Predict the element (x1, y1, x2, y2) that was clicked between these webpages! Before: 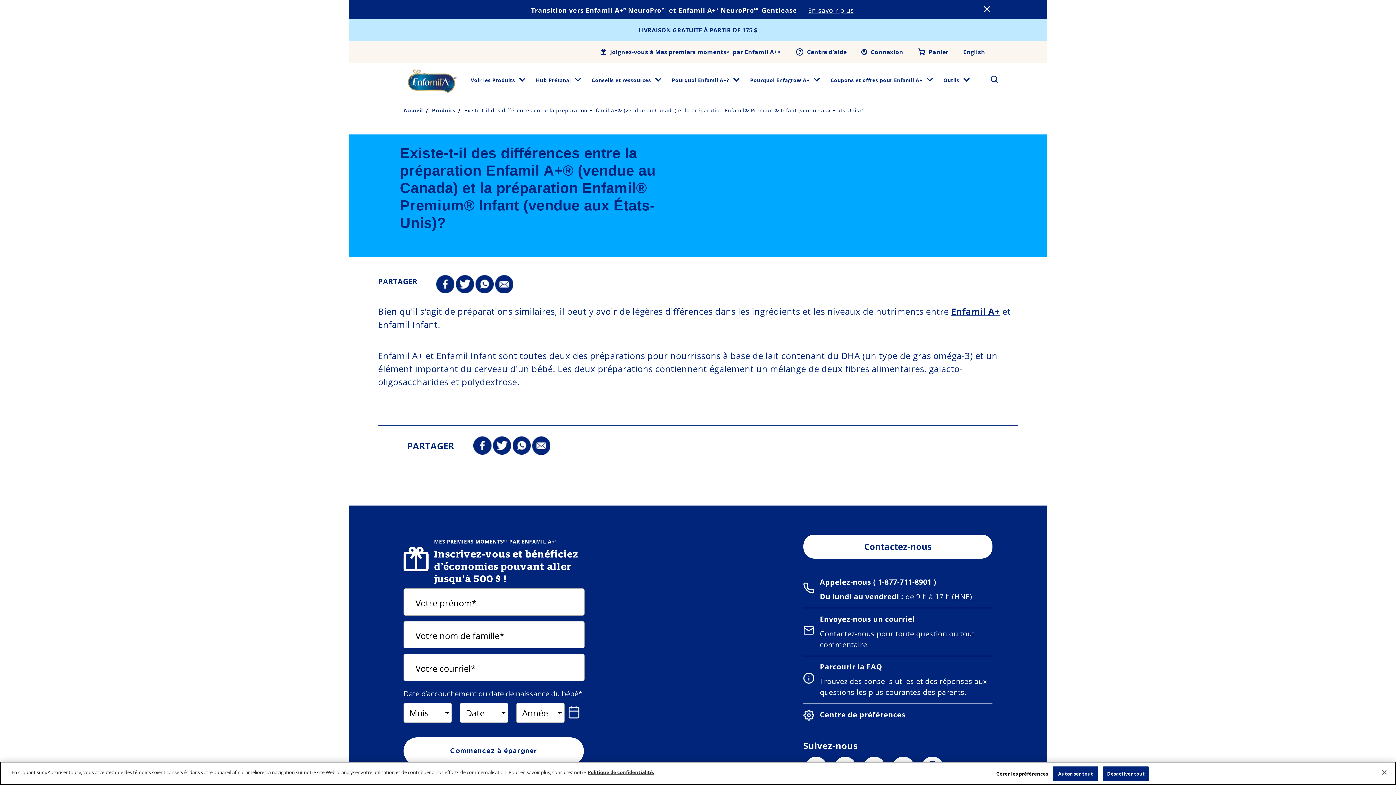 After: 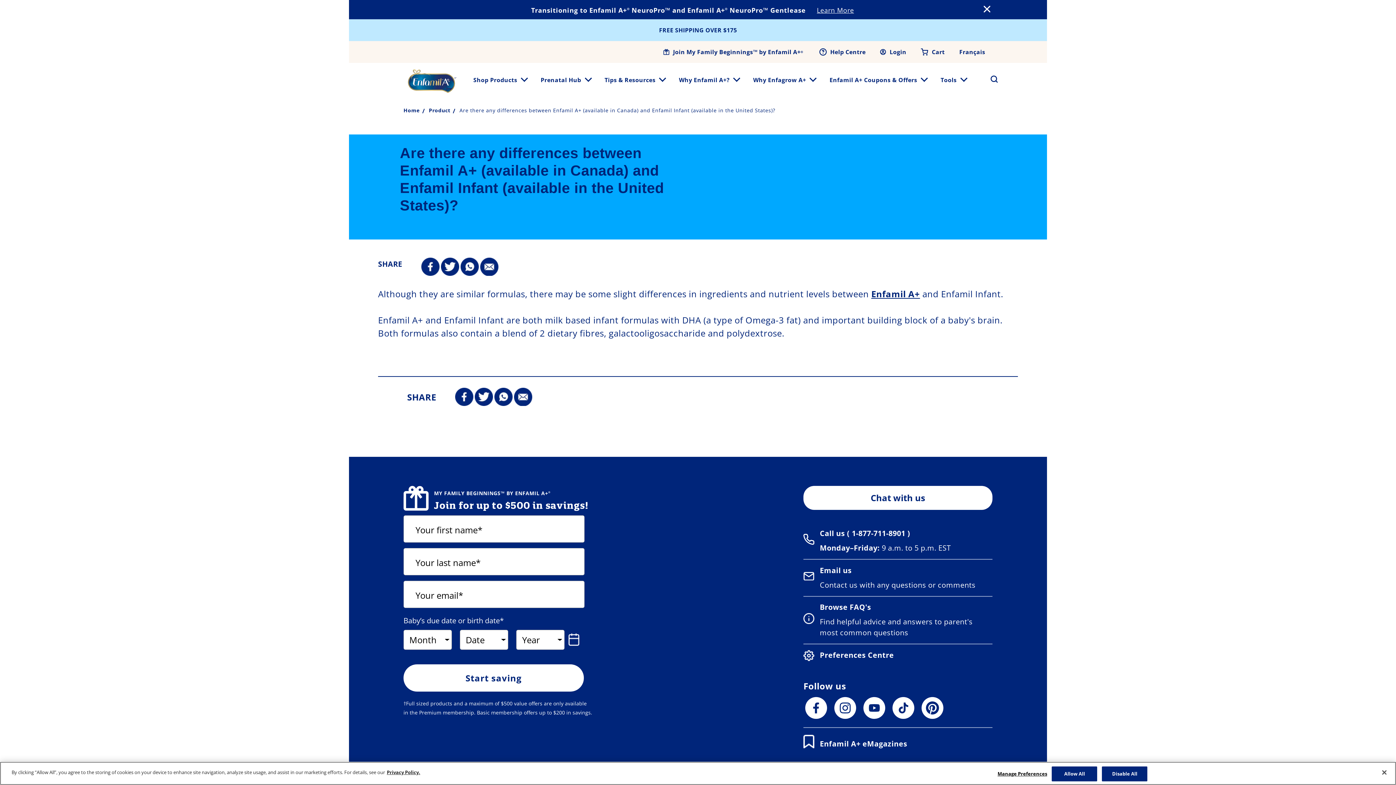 Action: bbox: (963, 48, 985, 56) label: English